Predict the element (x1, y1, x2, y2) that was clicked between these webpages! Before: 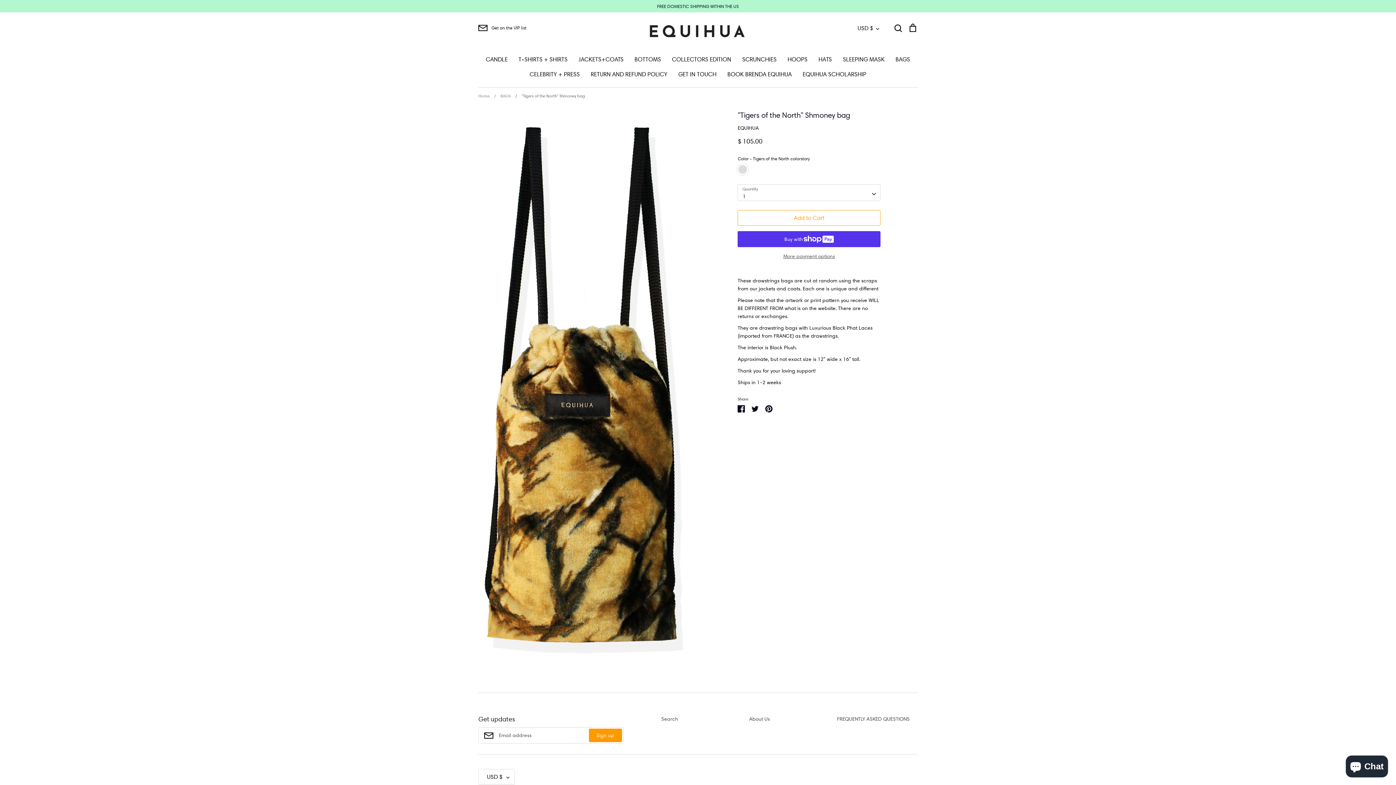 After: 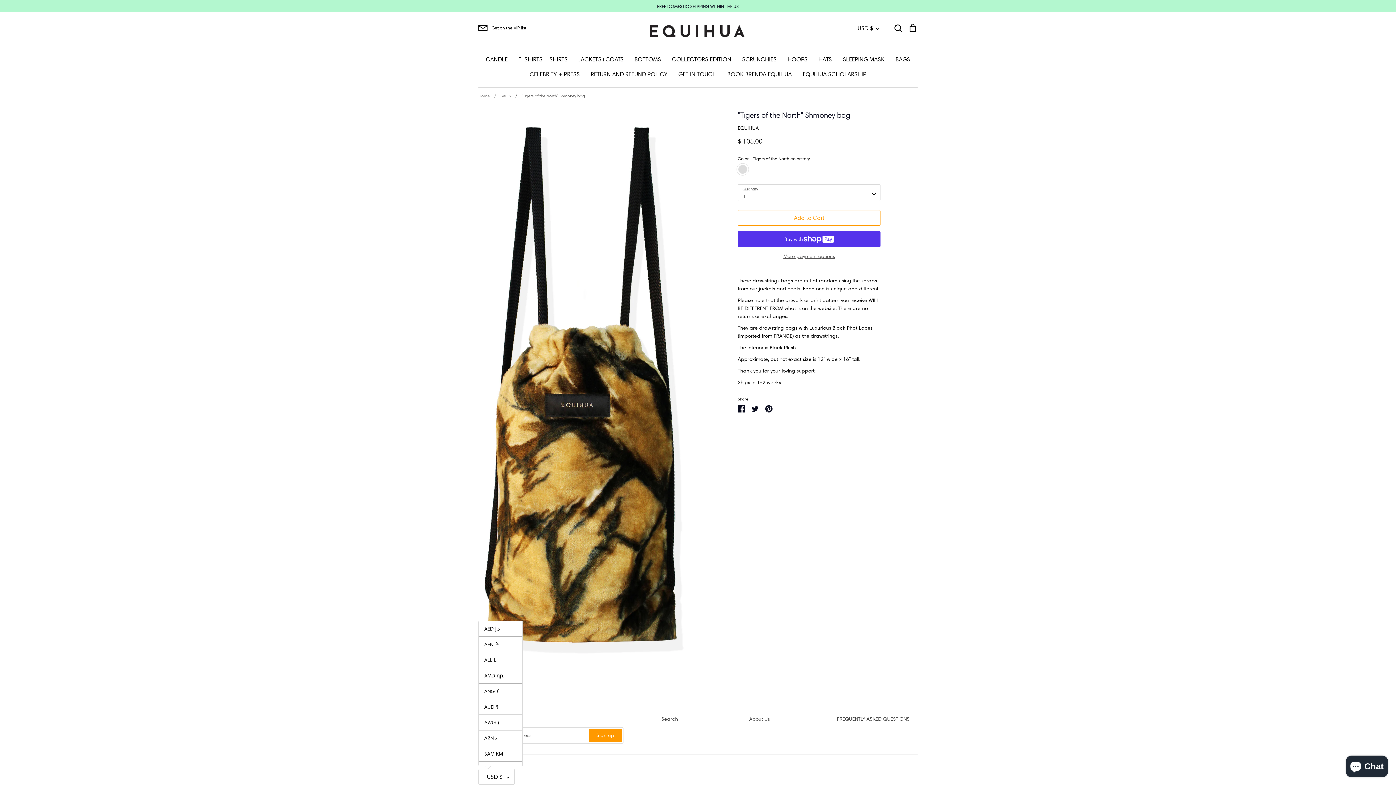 Action: bbox: (478, 769, 514, 785) label: USD $